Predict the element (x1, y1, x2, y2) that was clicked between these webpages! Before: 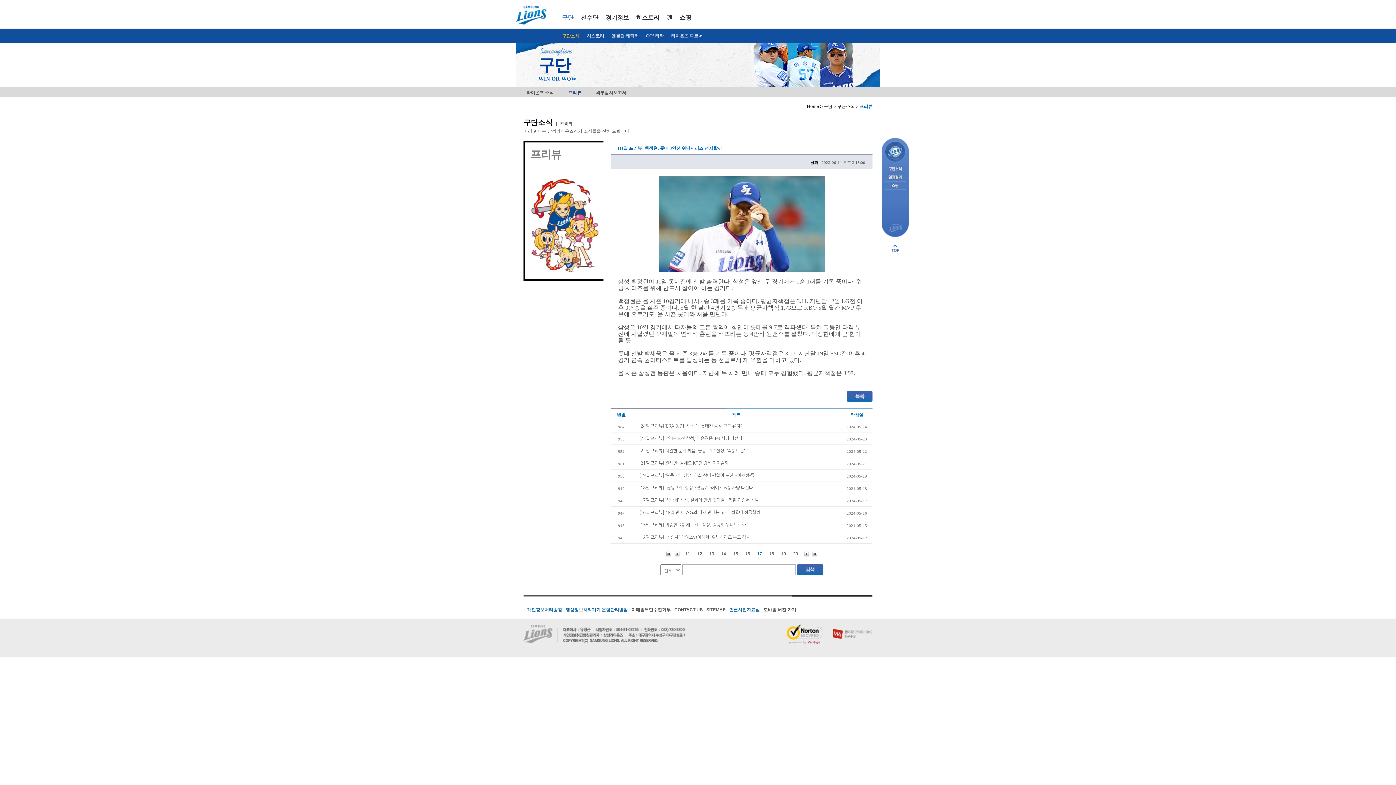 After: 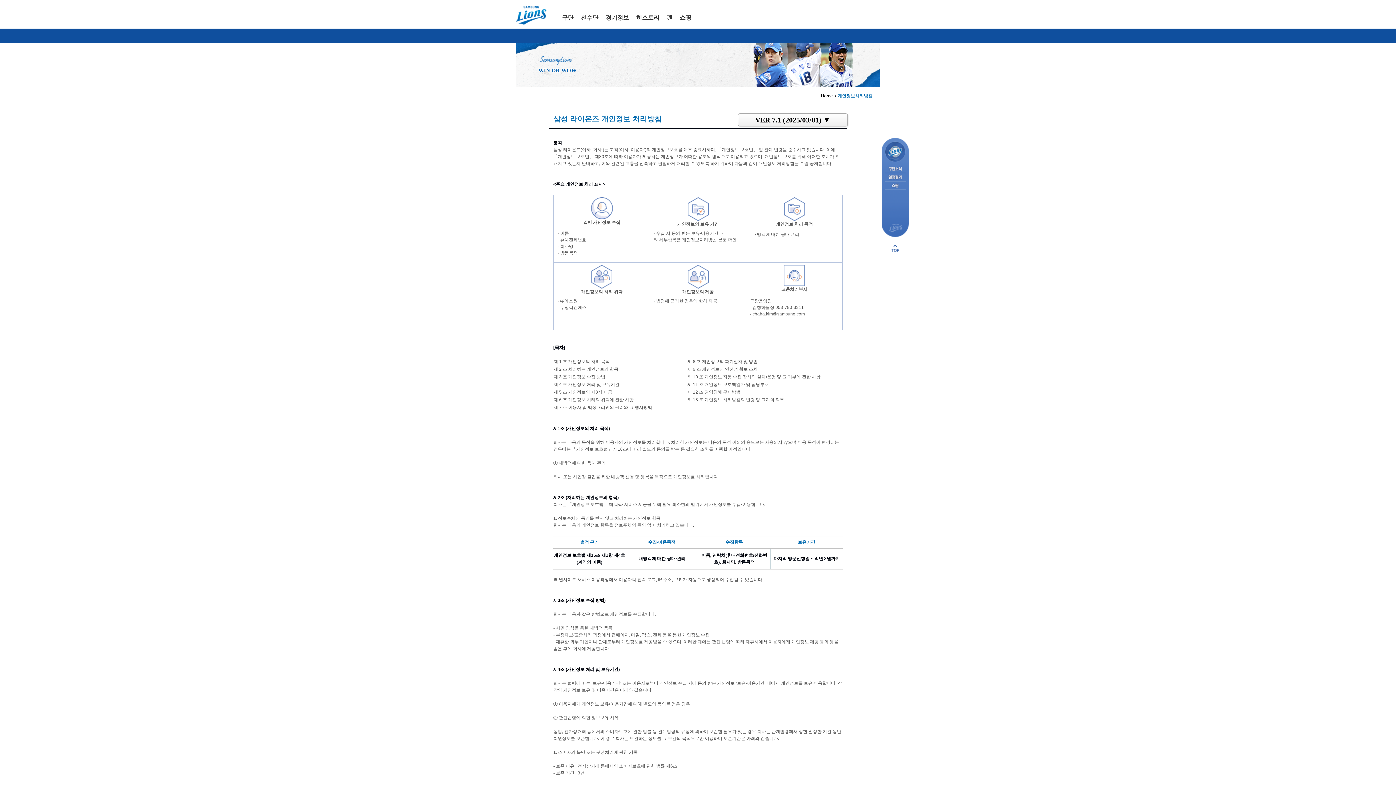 Action: bbox: (527, 606, 562, 614) label: 개인정보처리방침